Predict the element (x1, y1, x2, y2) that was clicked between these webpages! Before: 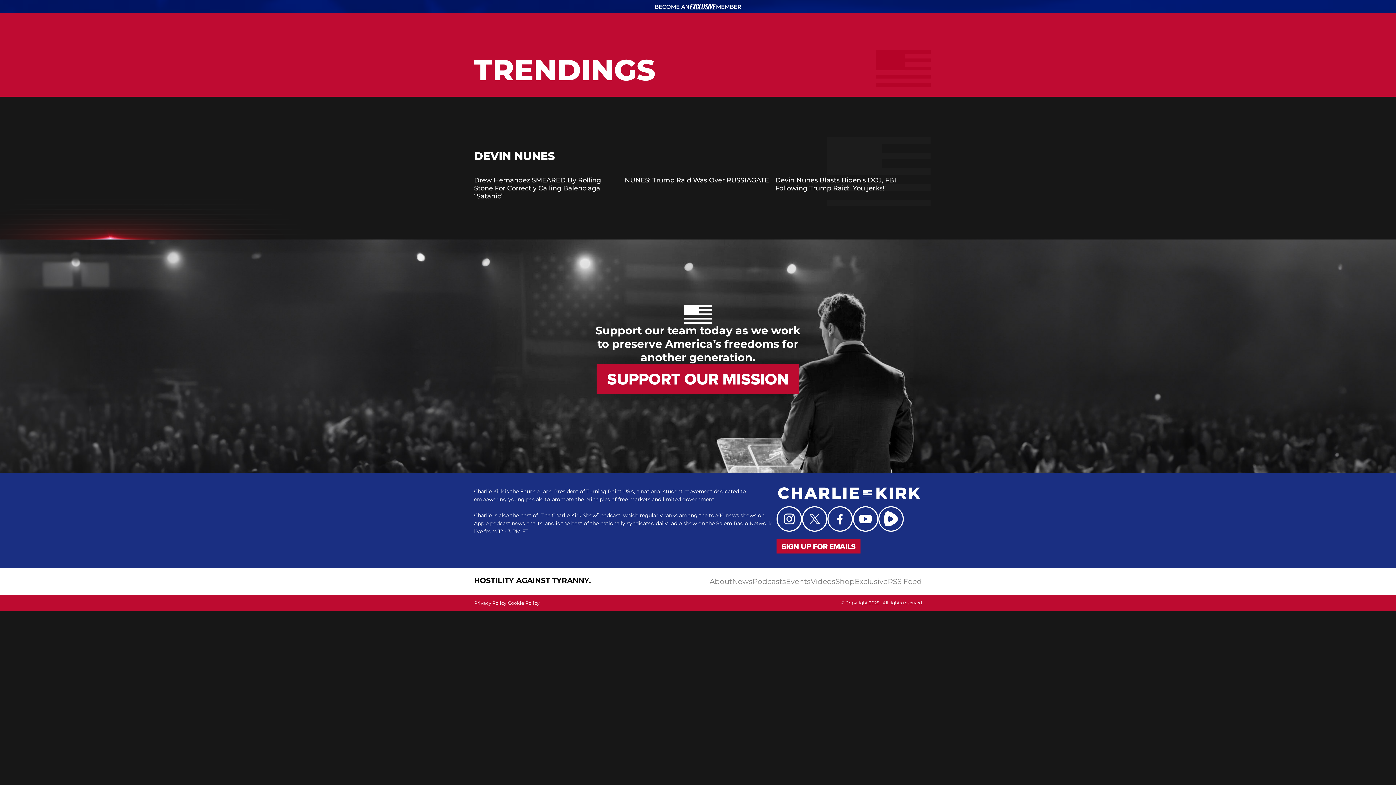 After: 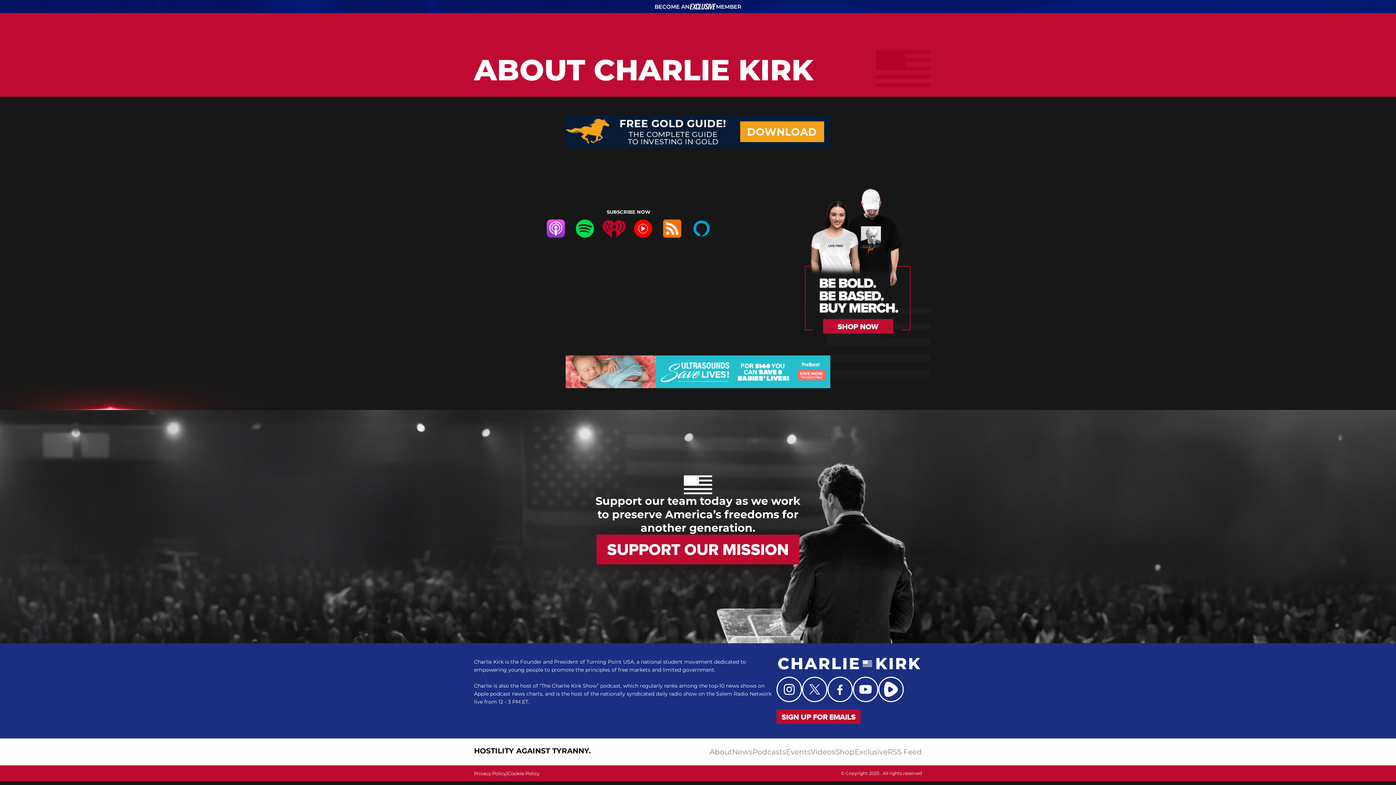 Action: bbox: (709, 576, 732, 587) label: About